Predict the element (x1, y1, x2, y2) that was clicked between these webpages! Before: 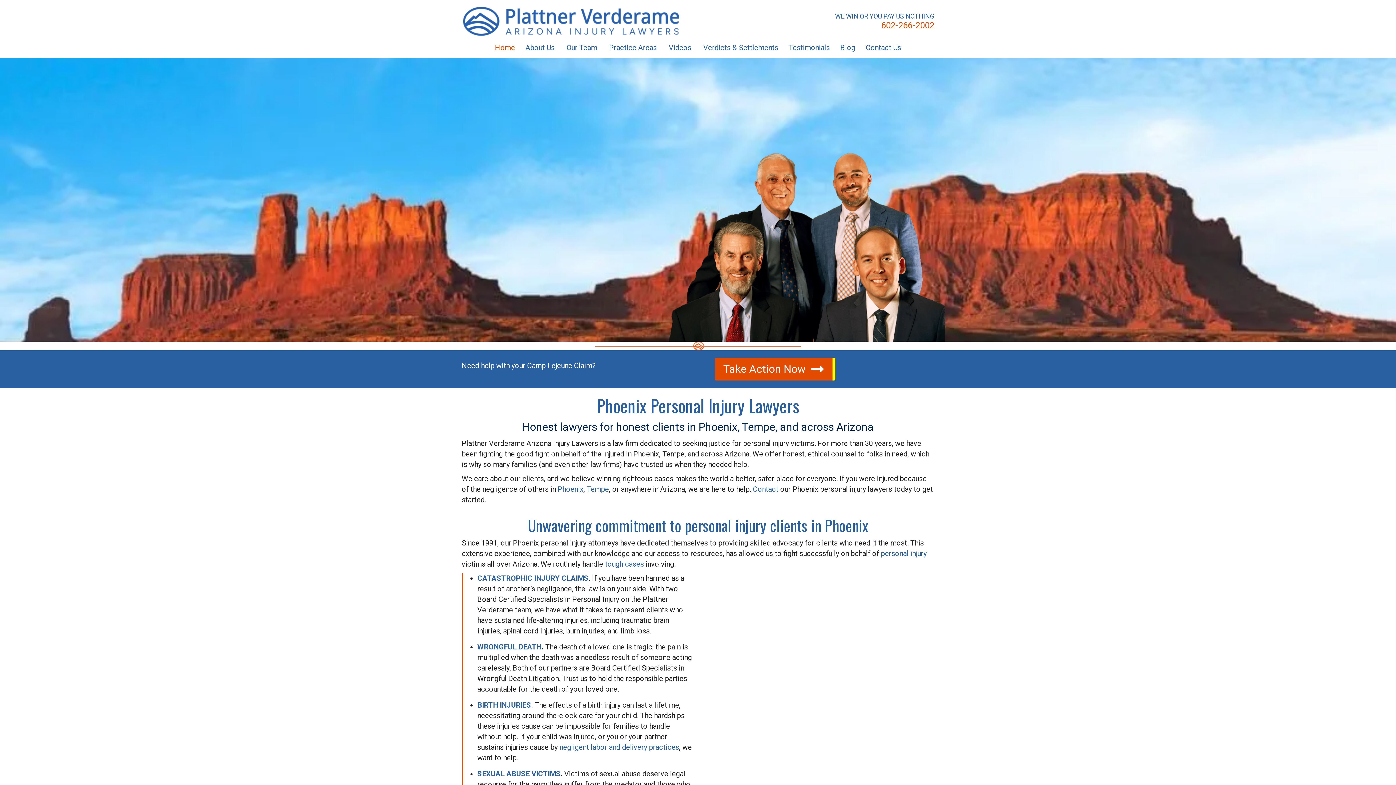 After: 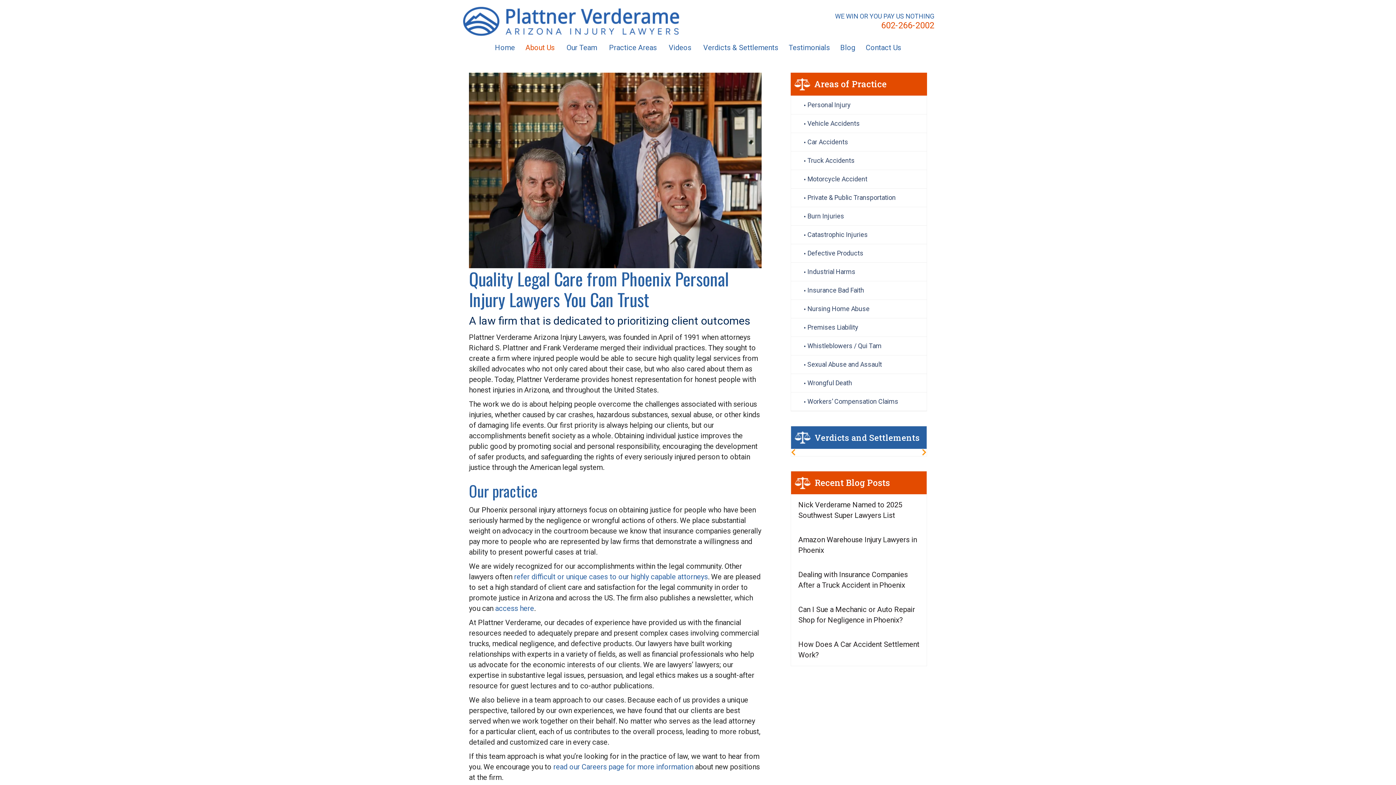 Action: label: About Us bbox: (520, 37, 561, 58)